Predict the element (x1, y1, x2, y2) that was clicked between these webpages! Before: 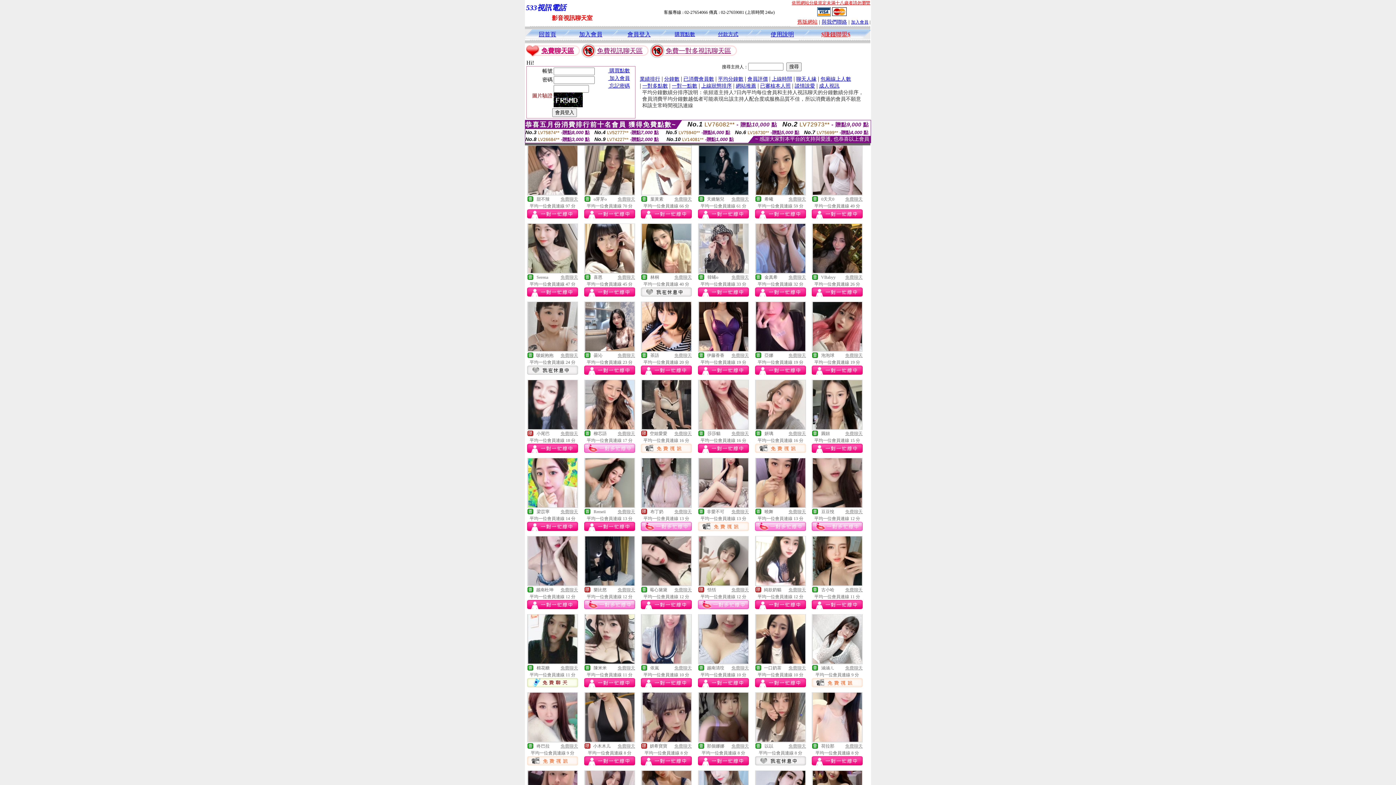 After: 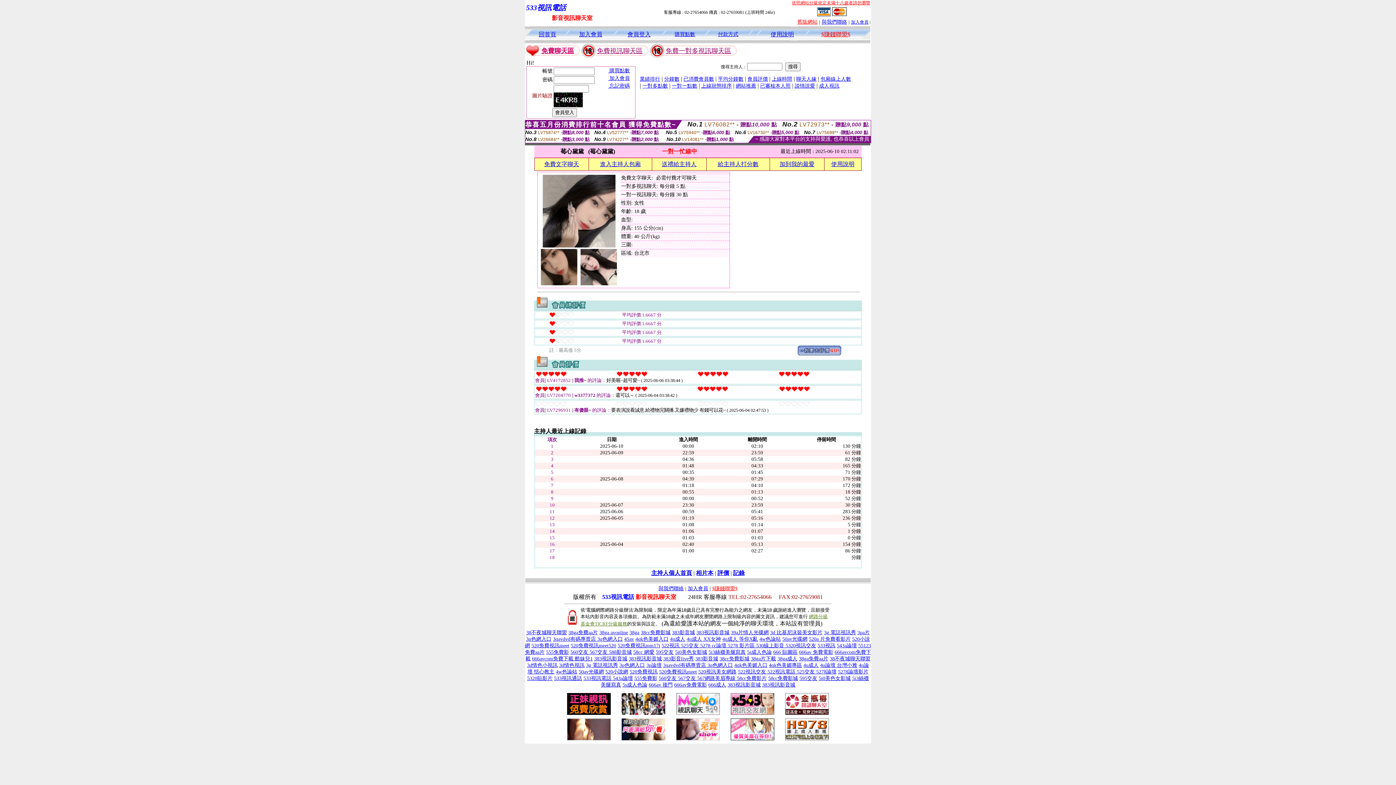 Action: bbox: (642, 580, 691, 586)